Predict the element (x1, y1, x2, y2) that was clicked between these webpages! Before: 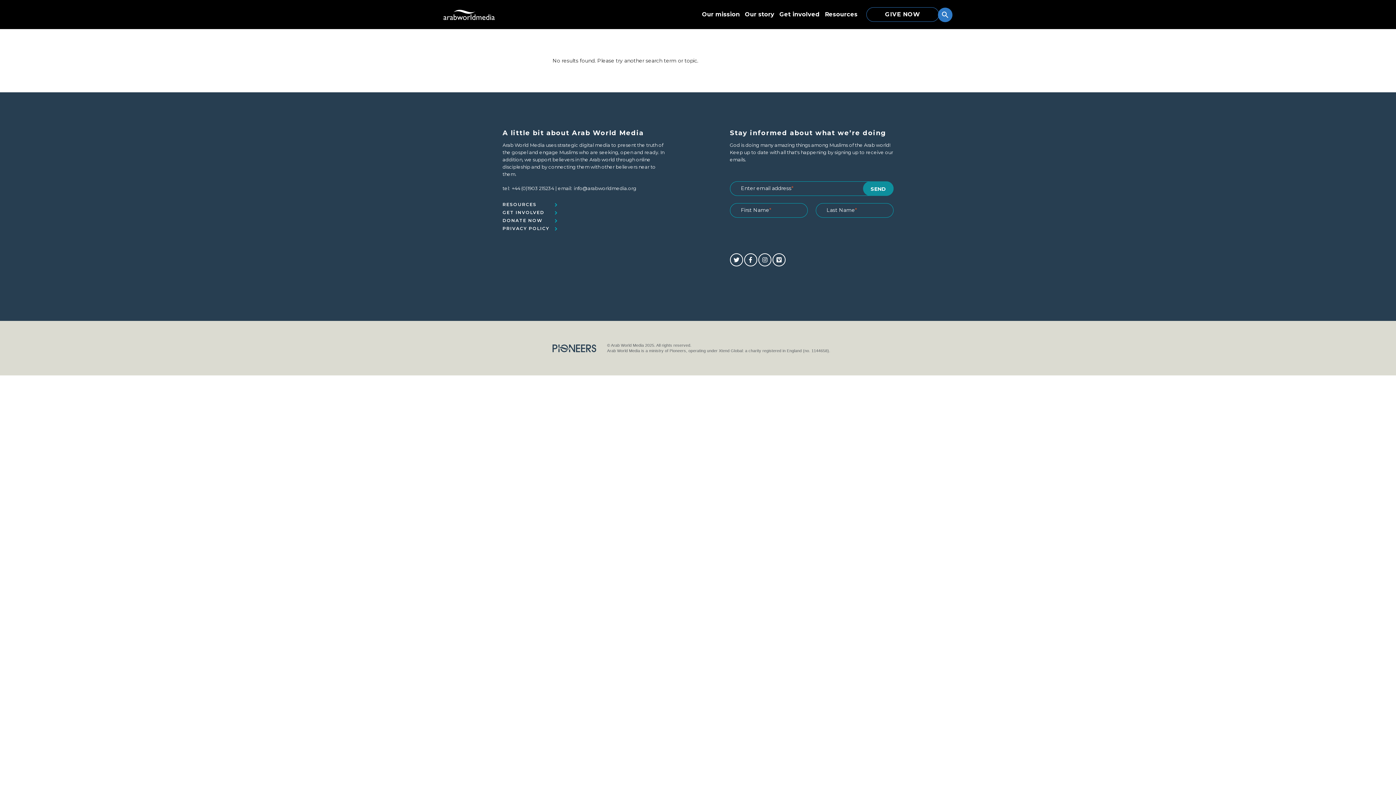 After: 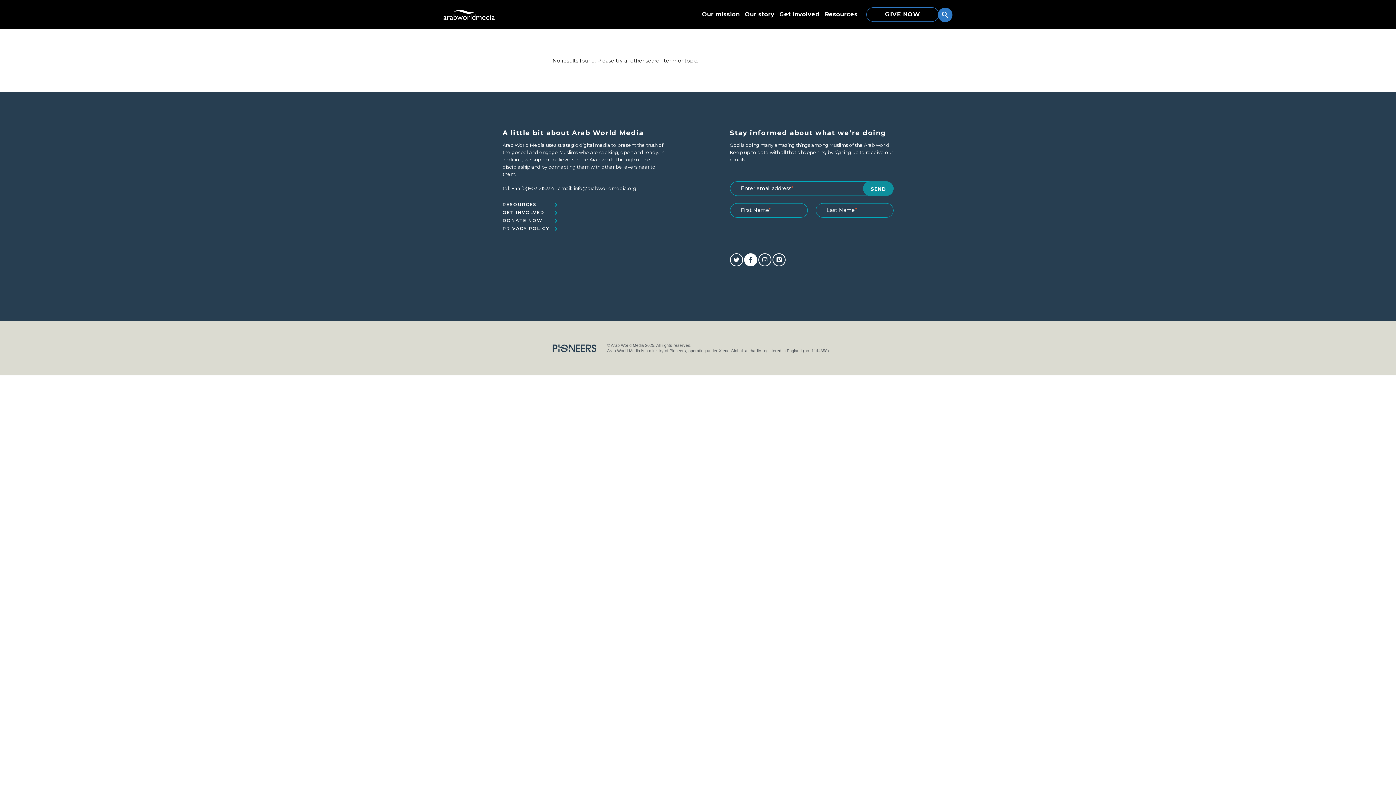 Action: bbox: (744, 253, 757, 266)